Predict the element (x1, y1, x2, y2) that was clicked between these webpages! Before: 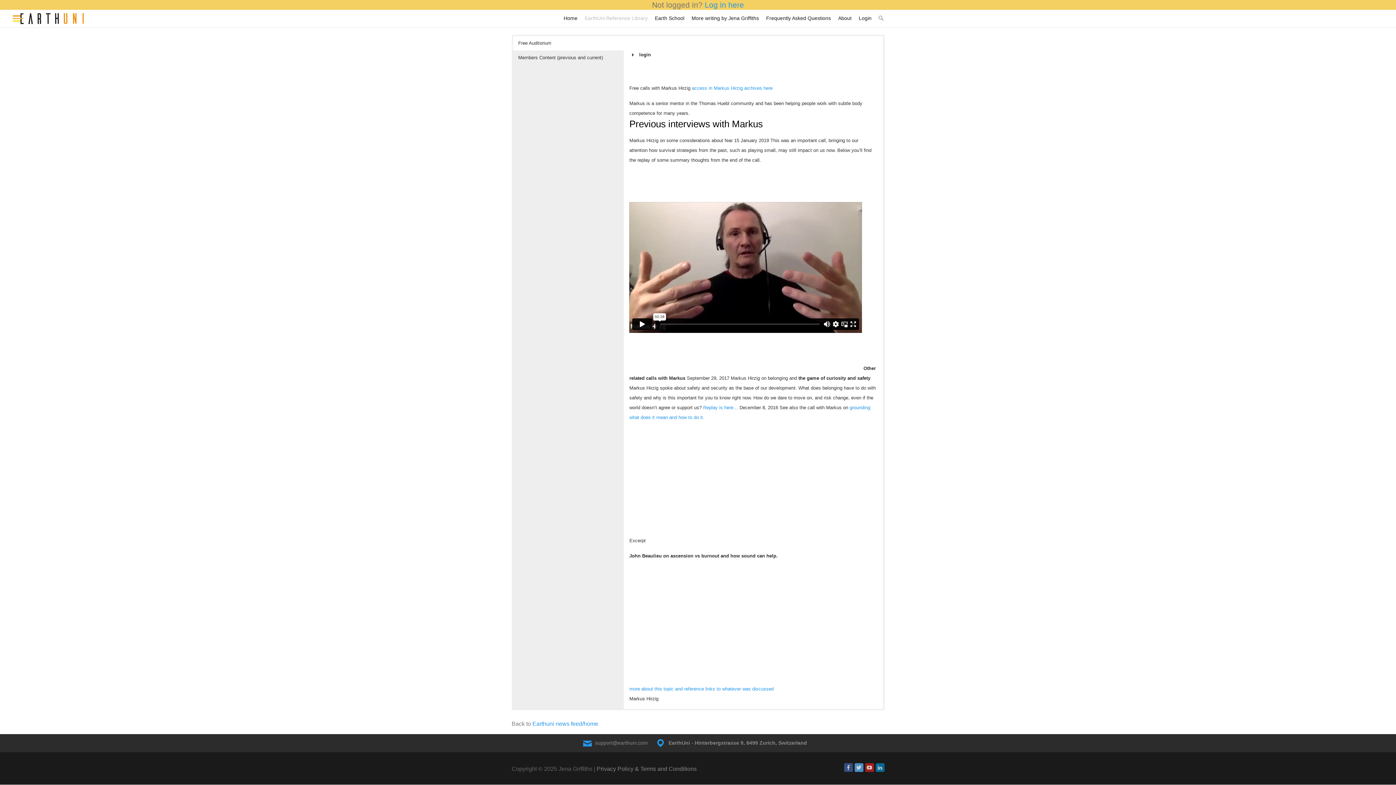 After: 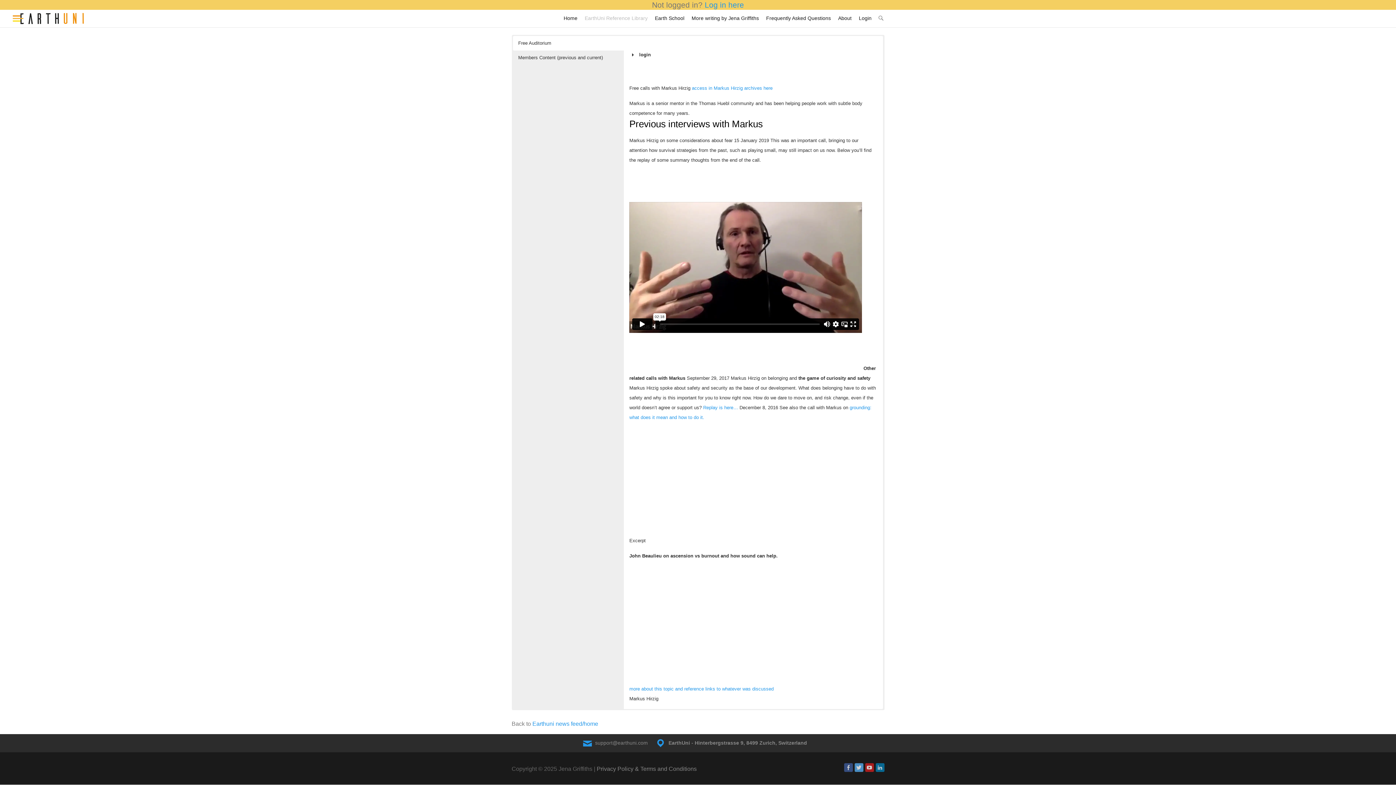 Action: bbox: (584, 9, 647, 24) label: EarthUni Reference Library